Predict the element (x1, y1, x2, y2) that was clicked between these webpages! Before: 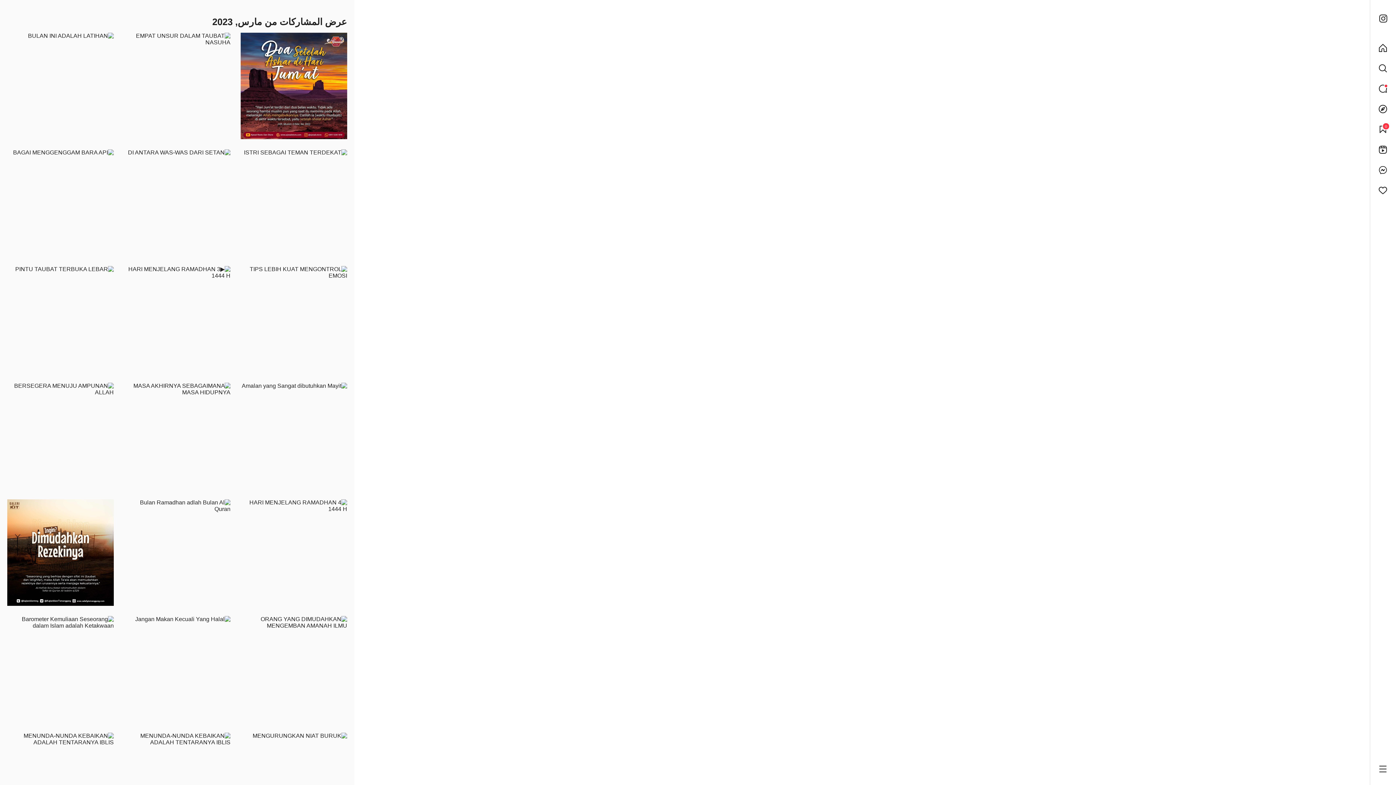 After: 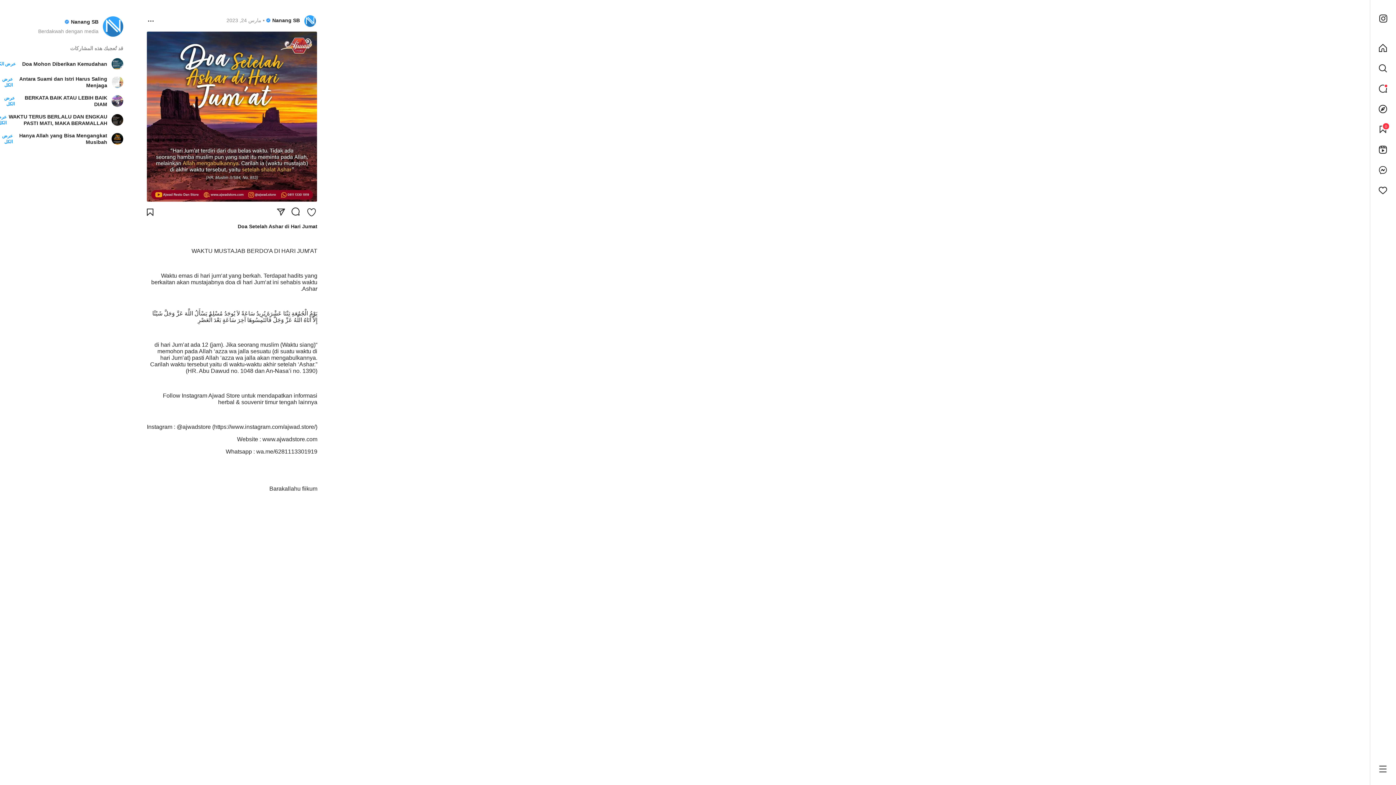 Action: bbox: (240, 32, 347, 139) label: 0